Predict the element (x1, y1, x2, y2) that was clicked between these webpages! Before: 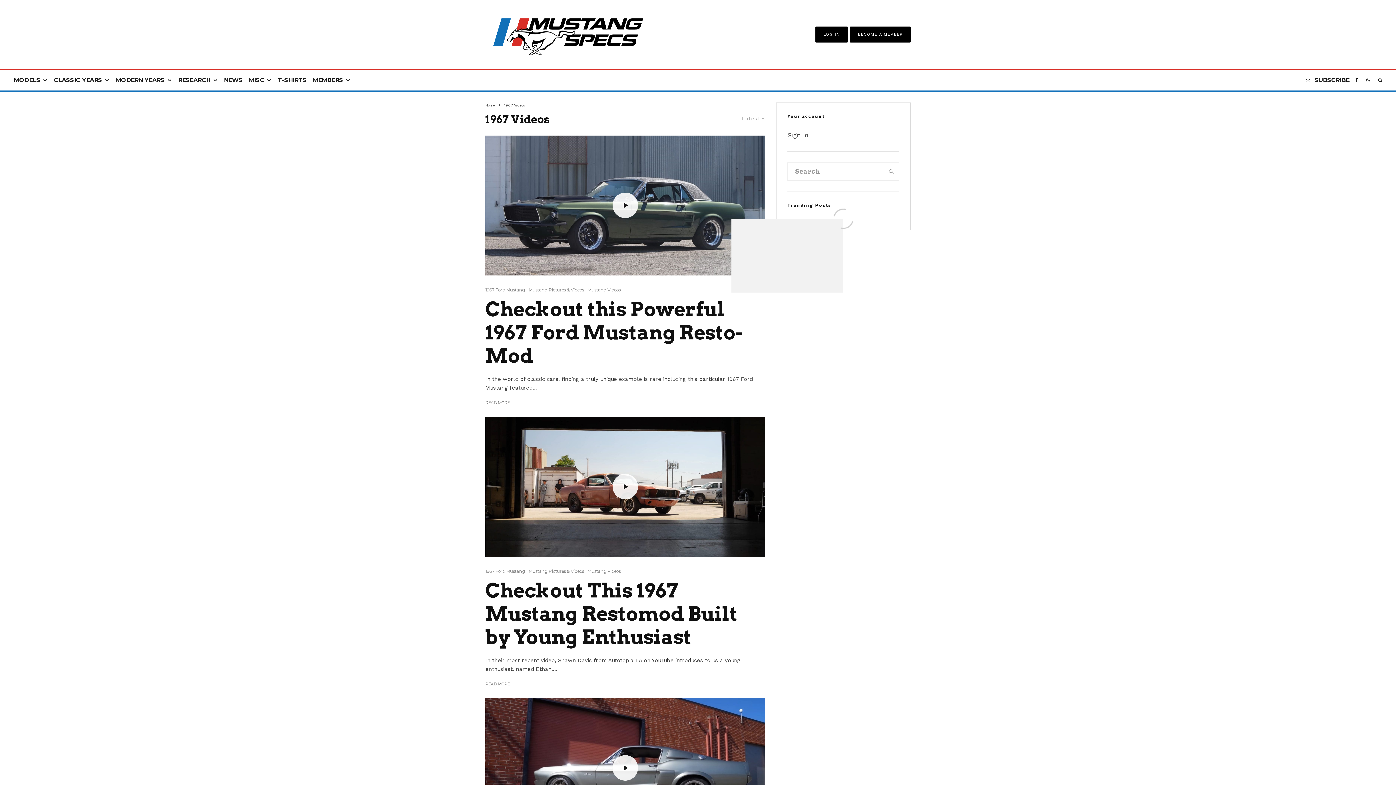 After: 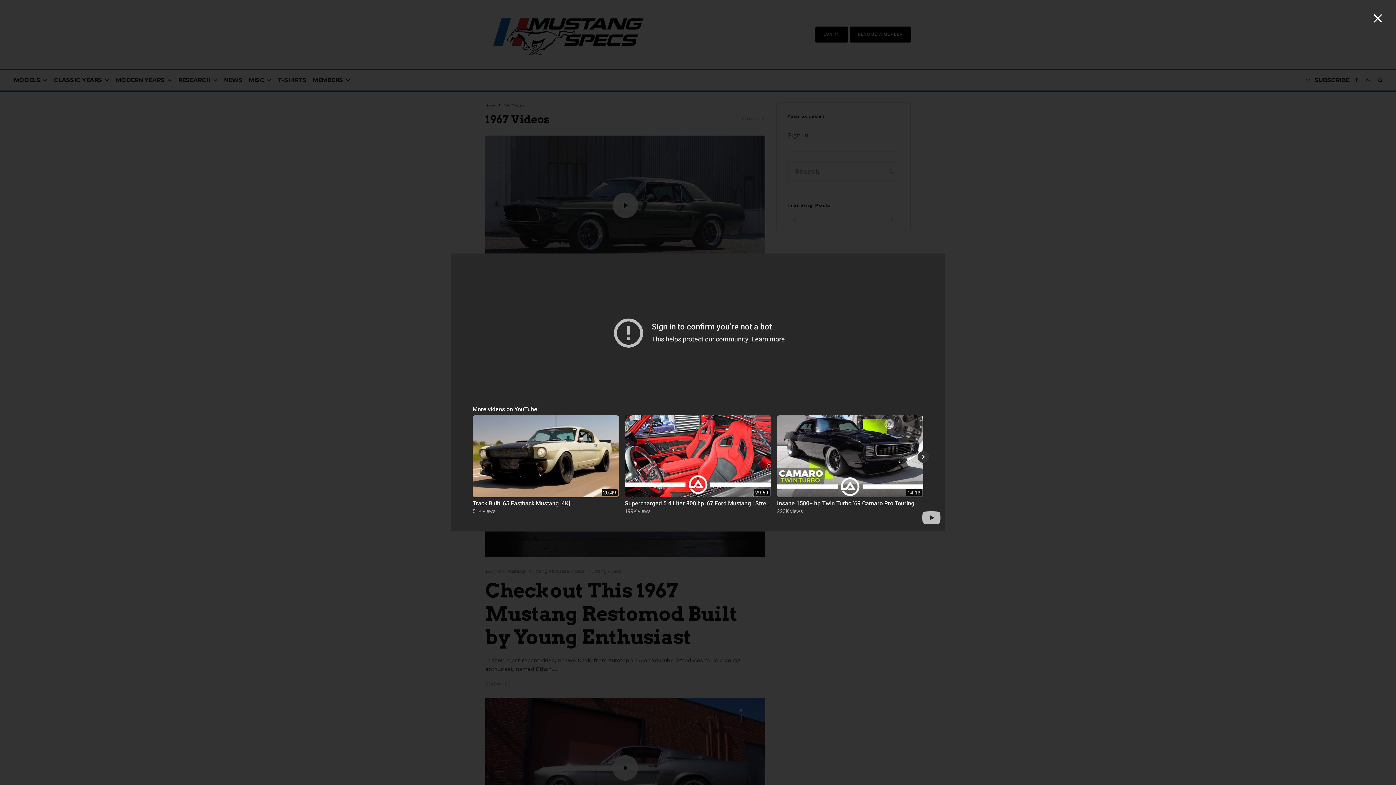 Action: bbox: (612, 755, 638, 781)